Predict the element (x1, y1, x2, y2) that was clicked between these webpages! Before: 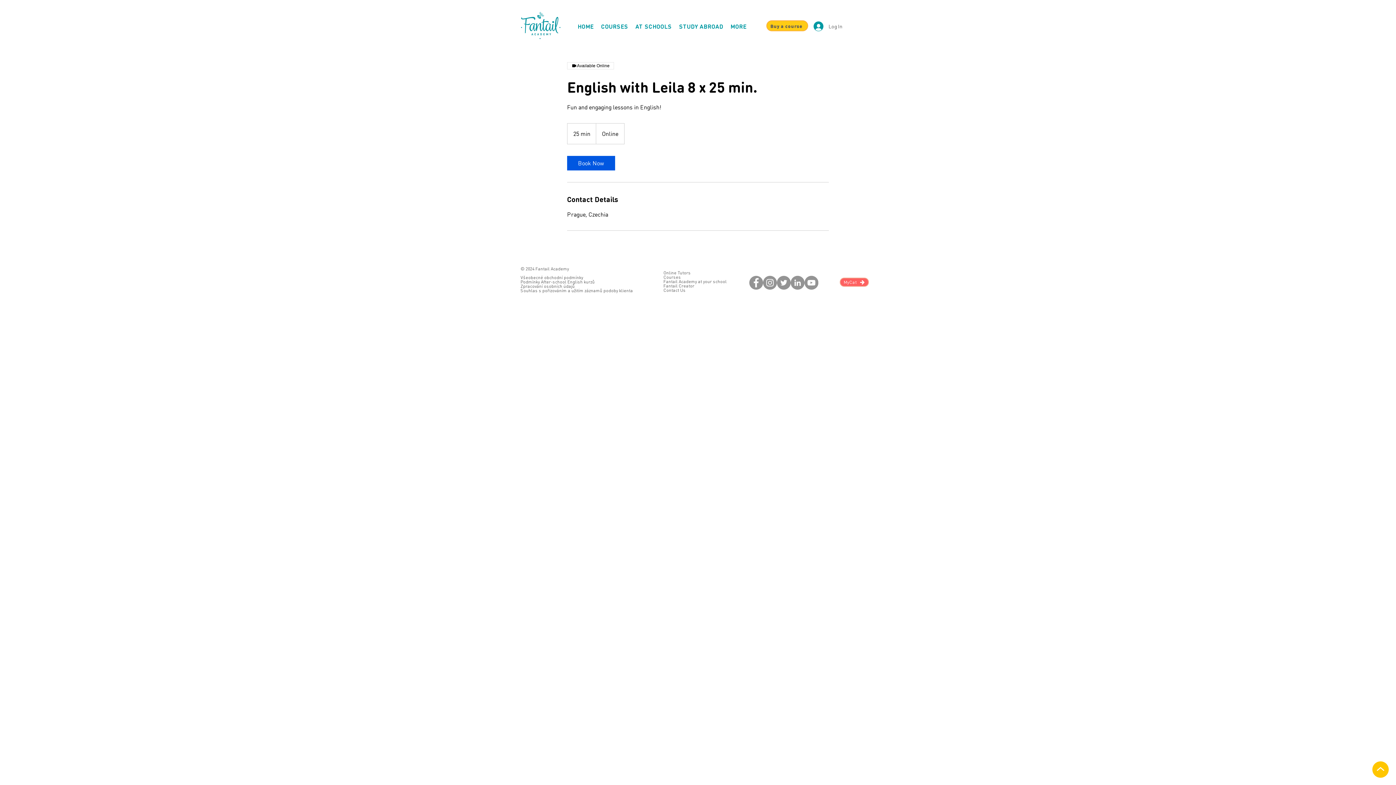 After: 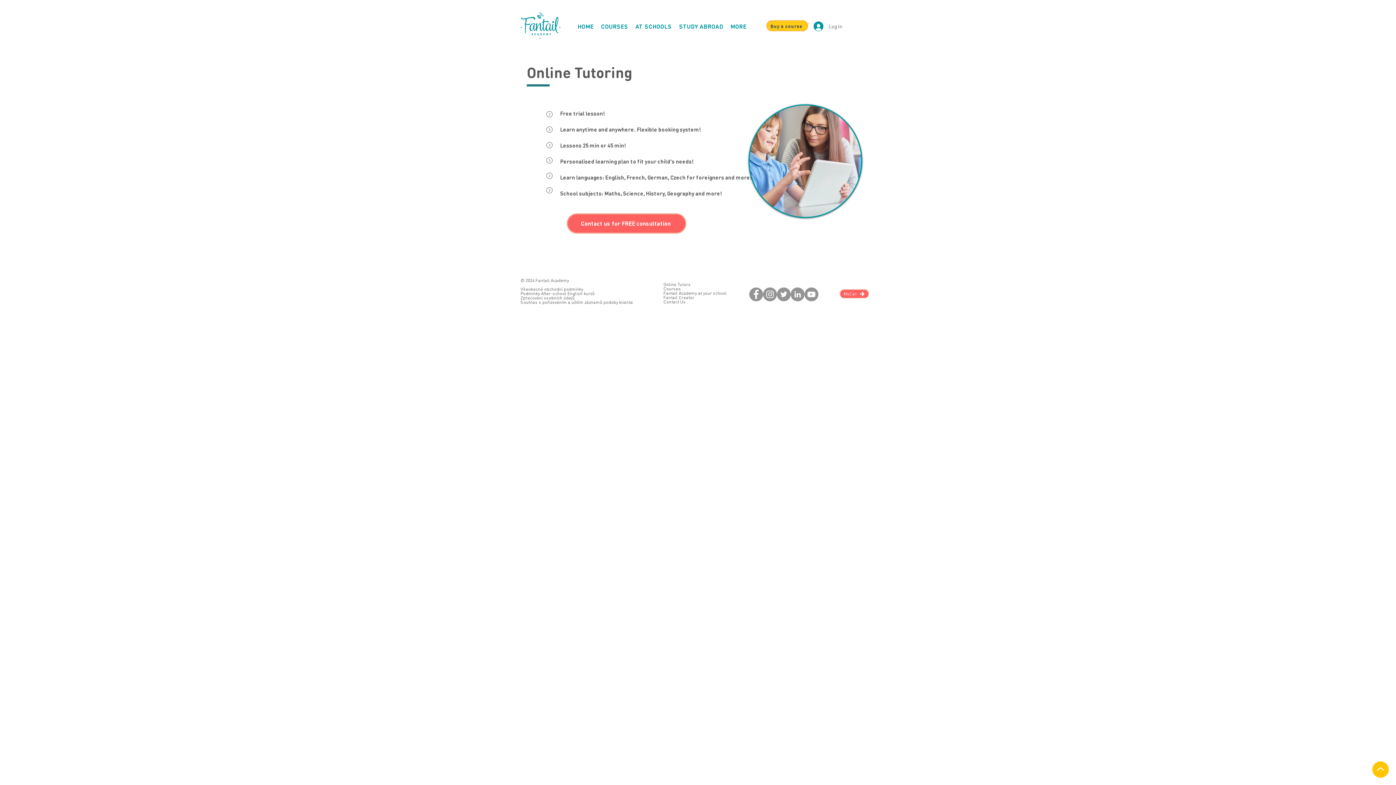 Action: label: Online Tutors bbox: (663, 270, 690, 275)